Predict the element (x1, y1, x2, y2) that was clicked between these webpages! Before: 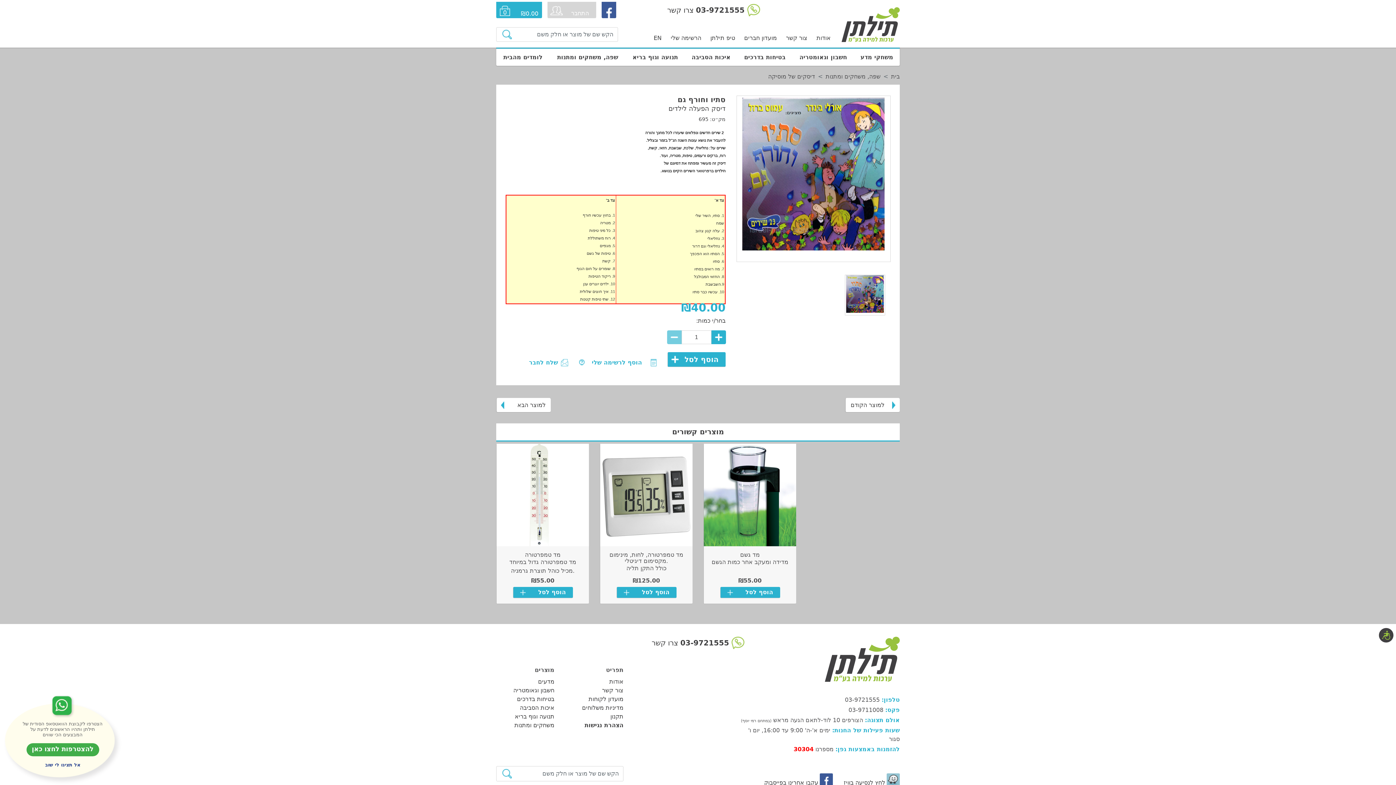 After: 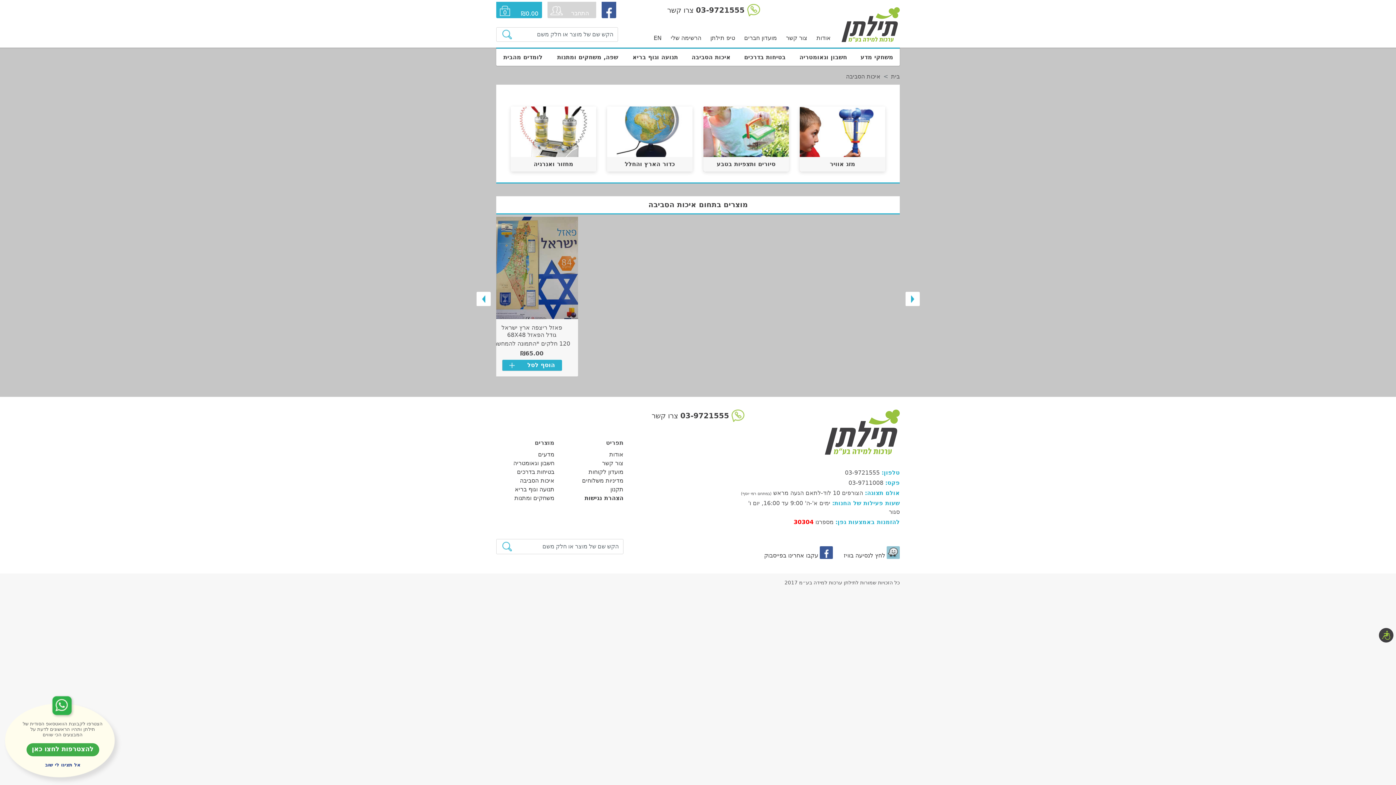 Action: bbox: (685, 48, 737, 65) label: איכות הסביבה